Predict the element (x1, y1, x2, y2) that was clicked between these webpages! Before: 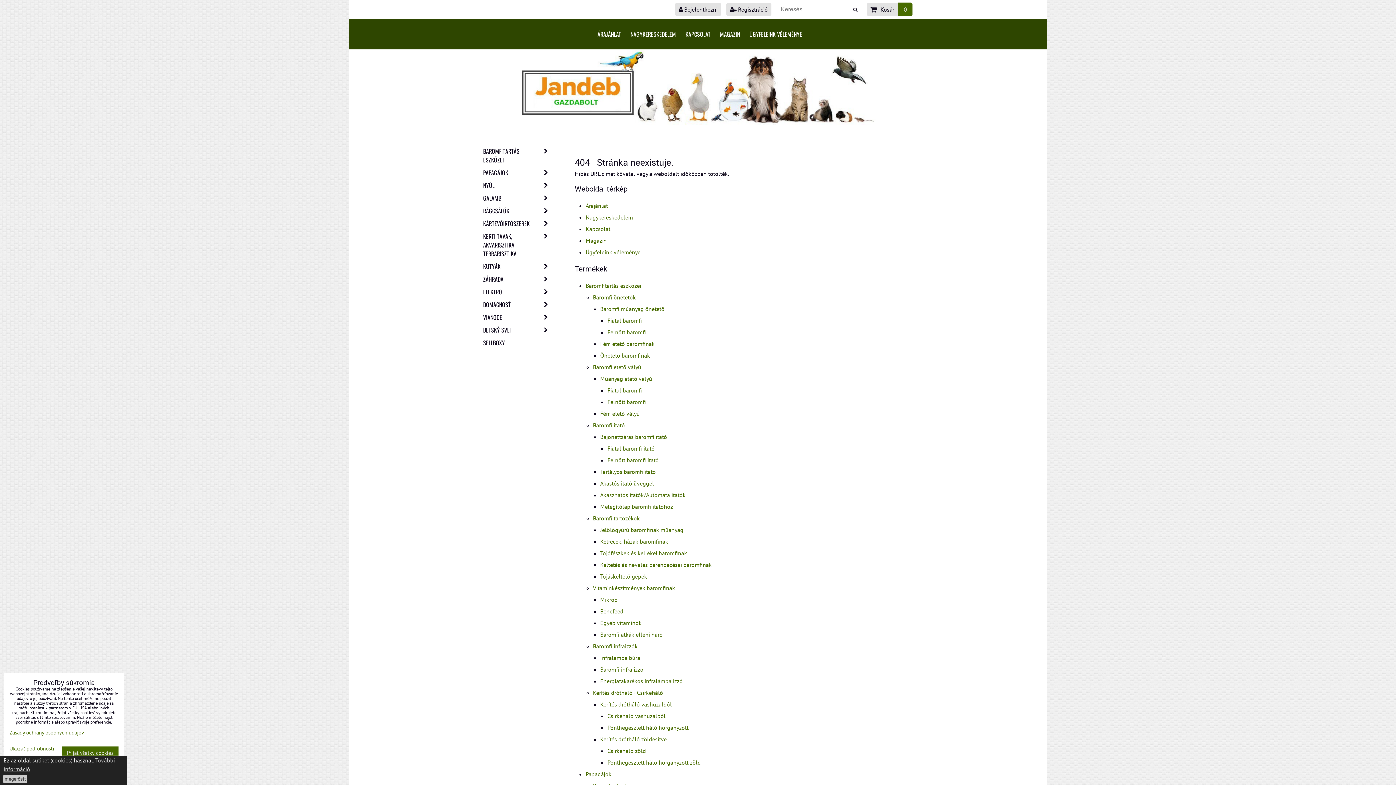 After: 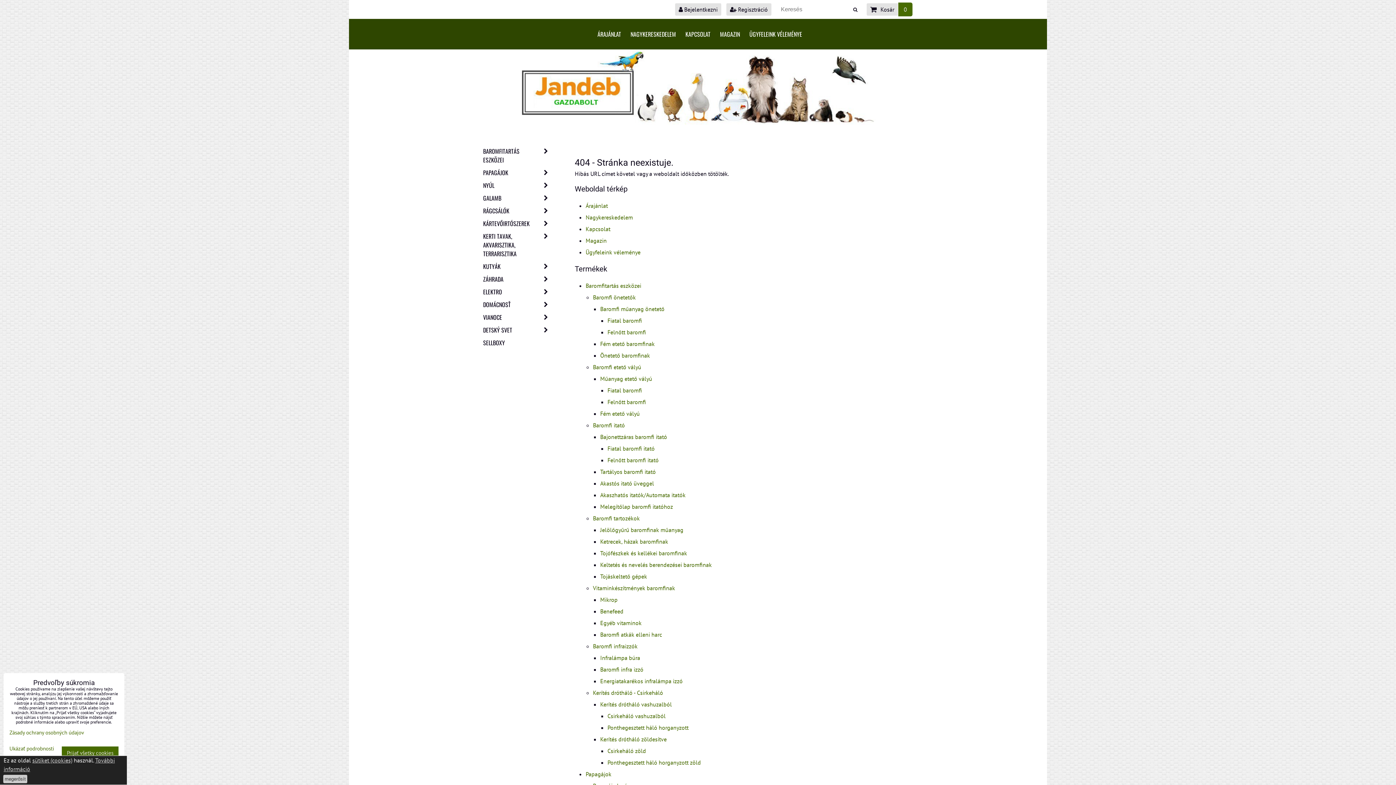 Action: bbox: (600, 677, 682, 685) label: Energiatakarékos infralámpa izzó